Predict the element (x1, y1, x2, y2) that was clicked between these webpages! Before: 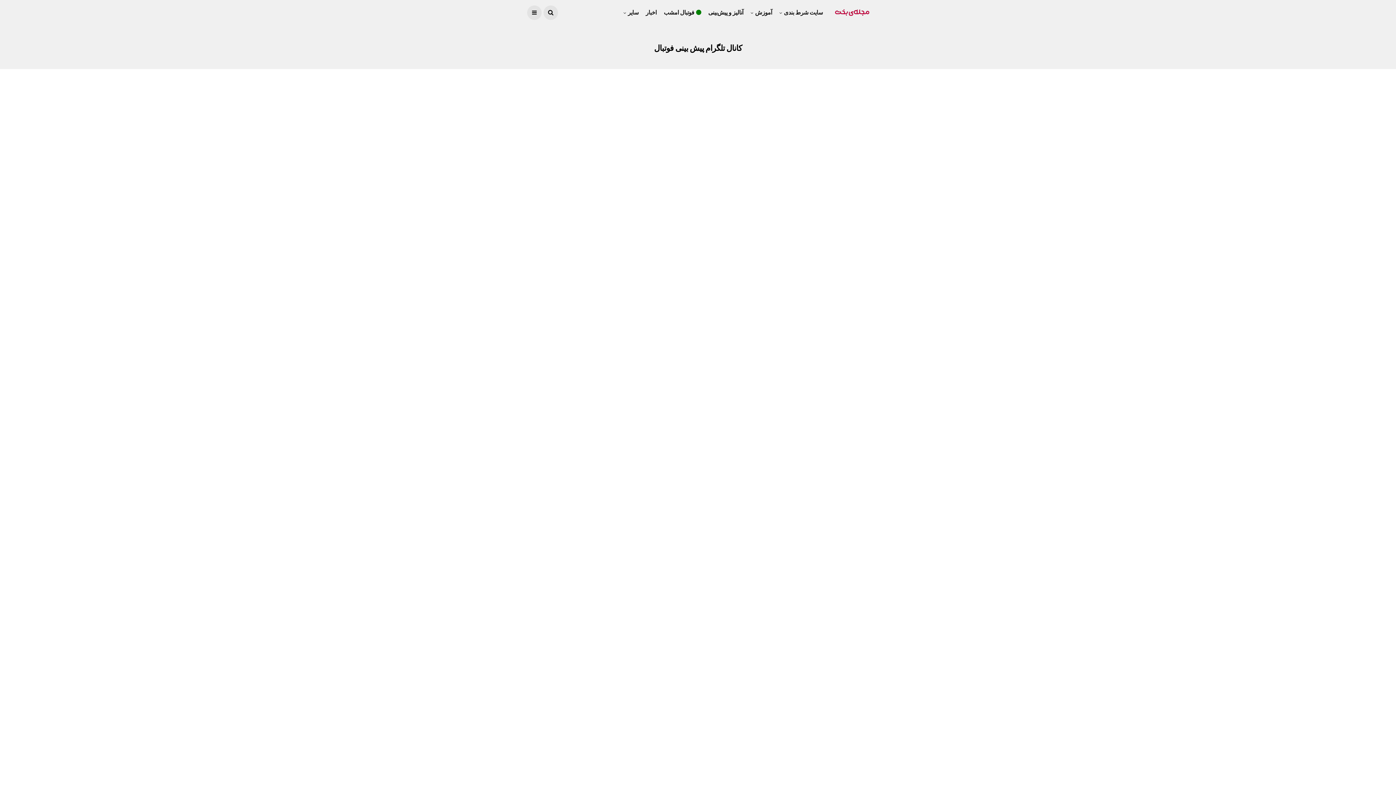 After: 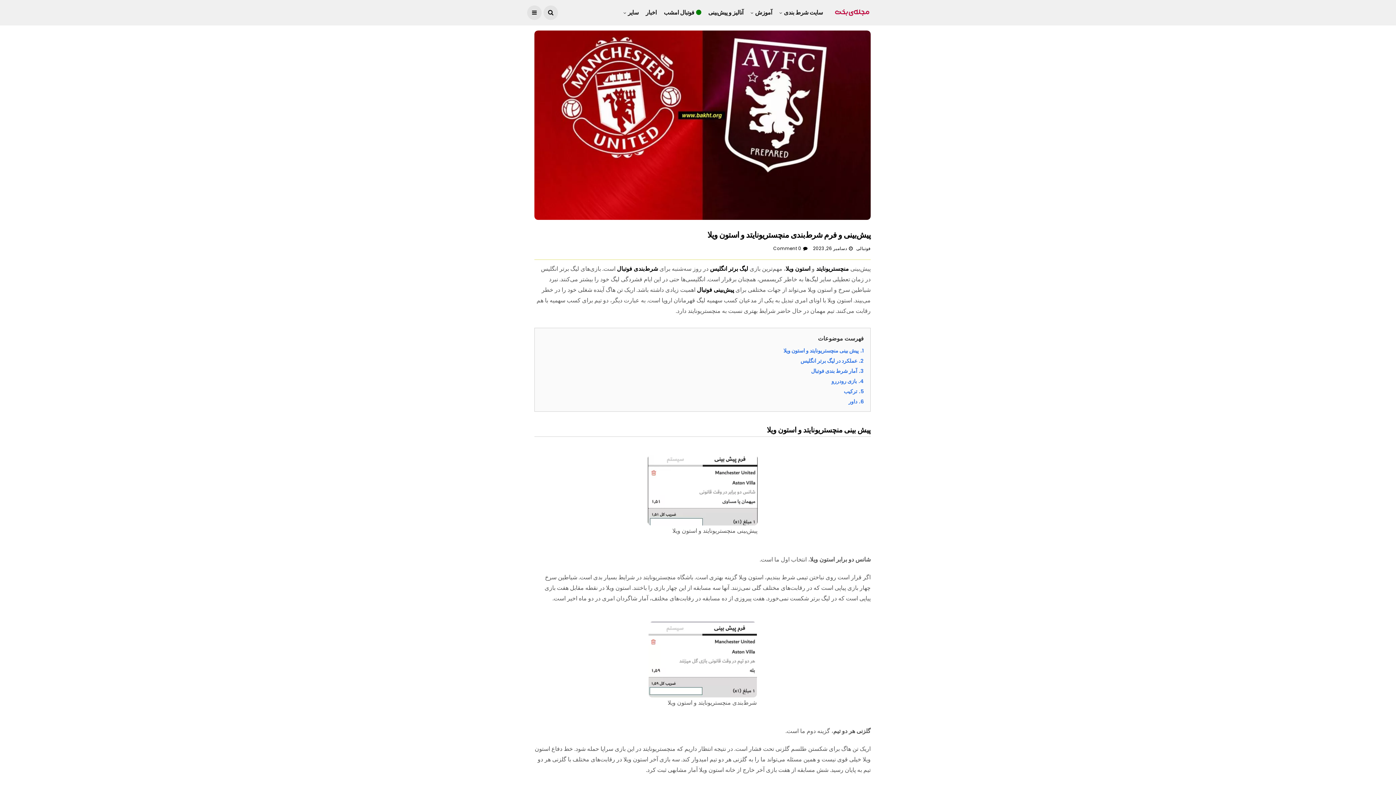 Action: label: پیش‌بینی و فرم‌ شرط‌بندی منچستریونایتد و استون ویلا bbox: (565, 211, 697, 220)